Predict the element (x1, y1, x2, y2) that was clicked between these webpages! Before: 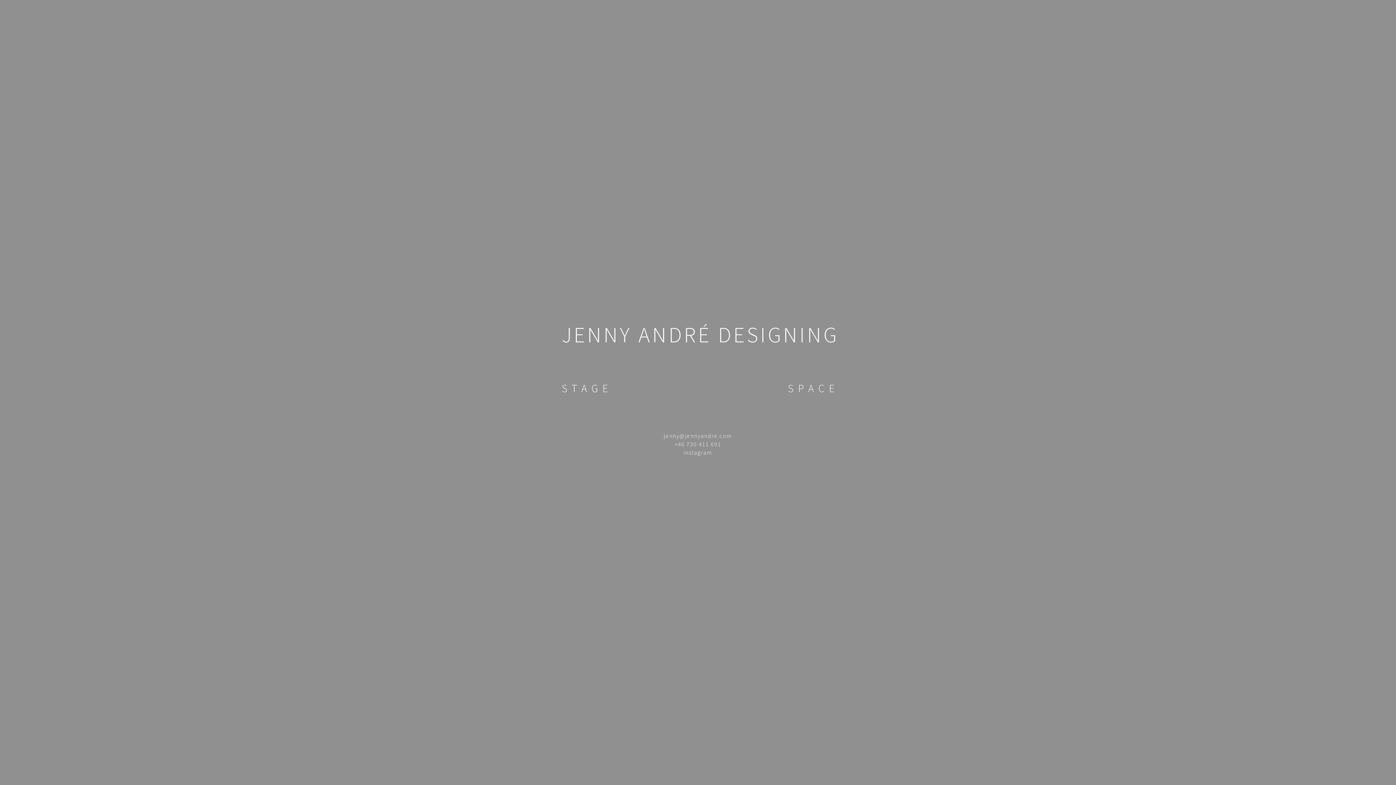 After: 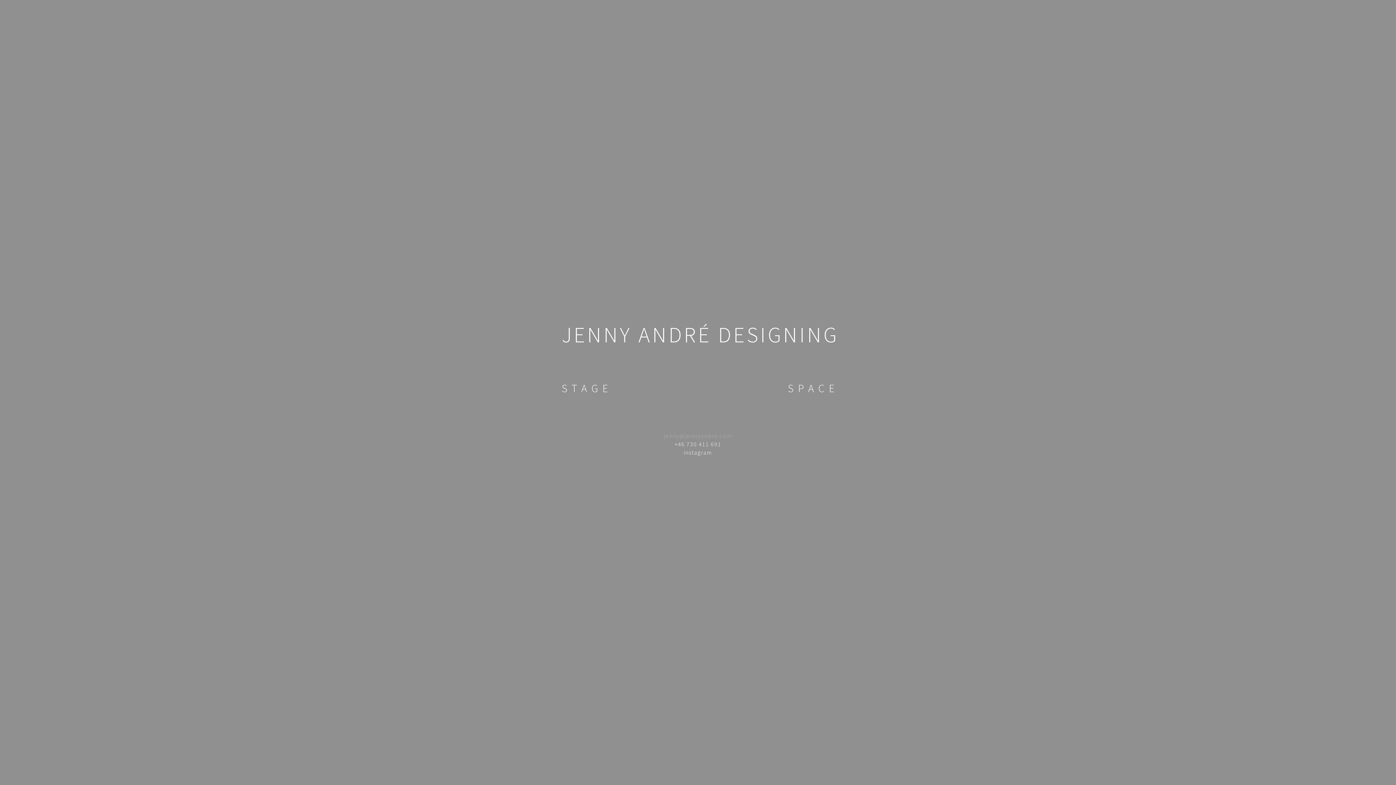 Action: bbox: (664, 432, 732, 439) label: jenny@jennyandre.com